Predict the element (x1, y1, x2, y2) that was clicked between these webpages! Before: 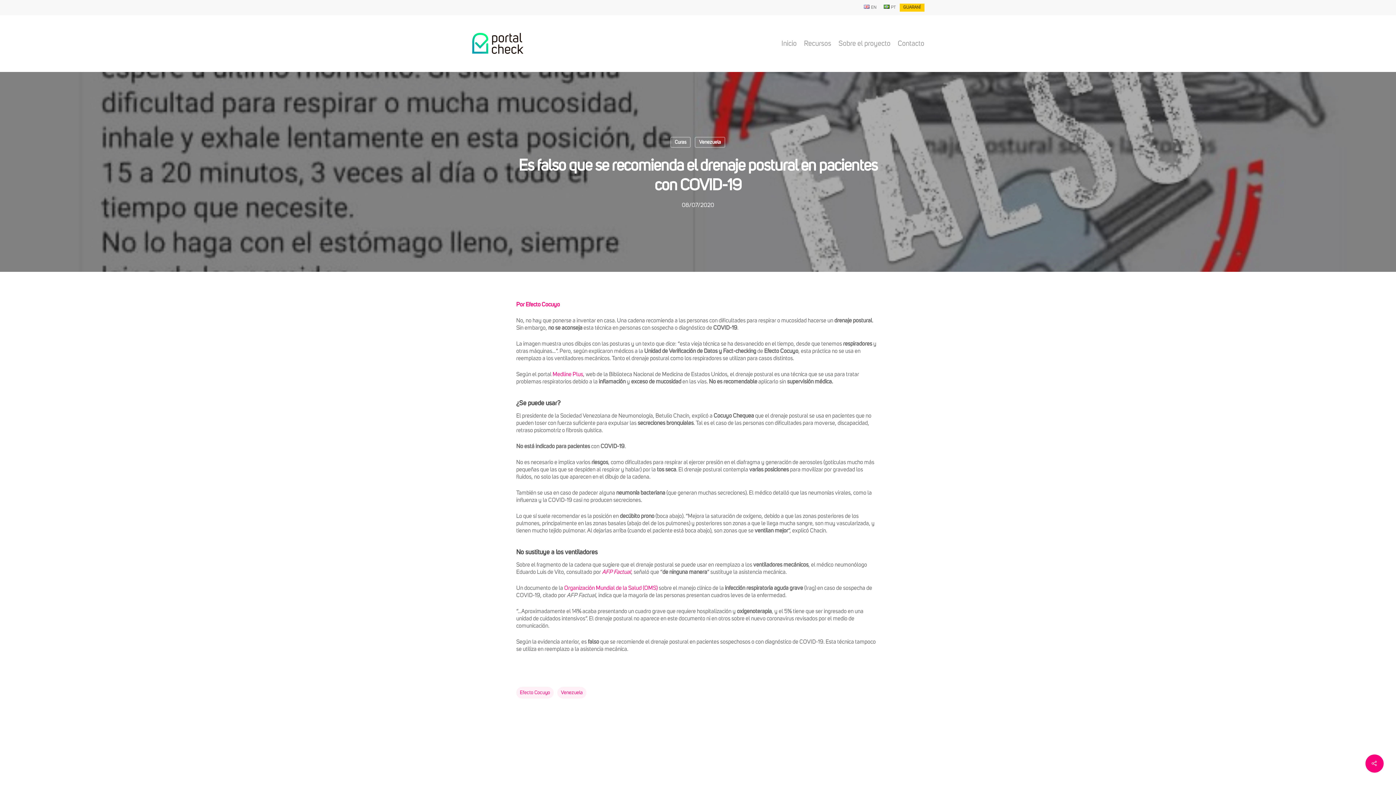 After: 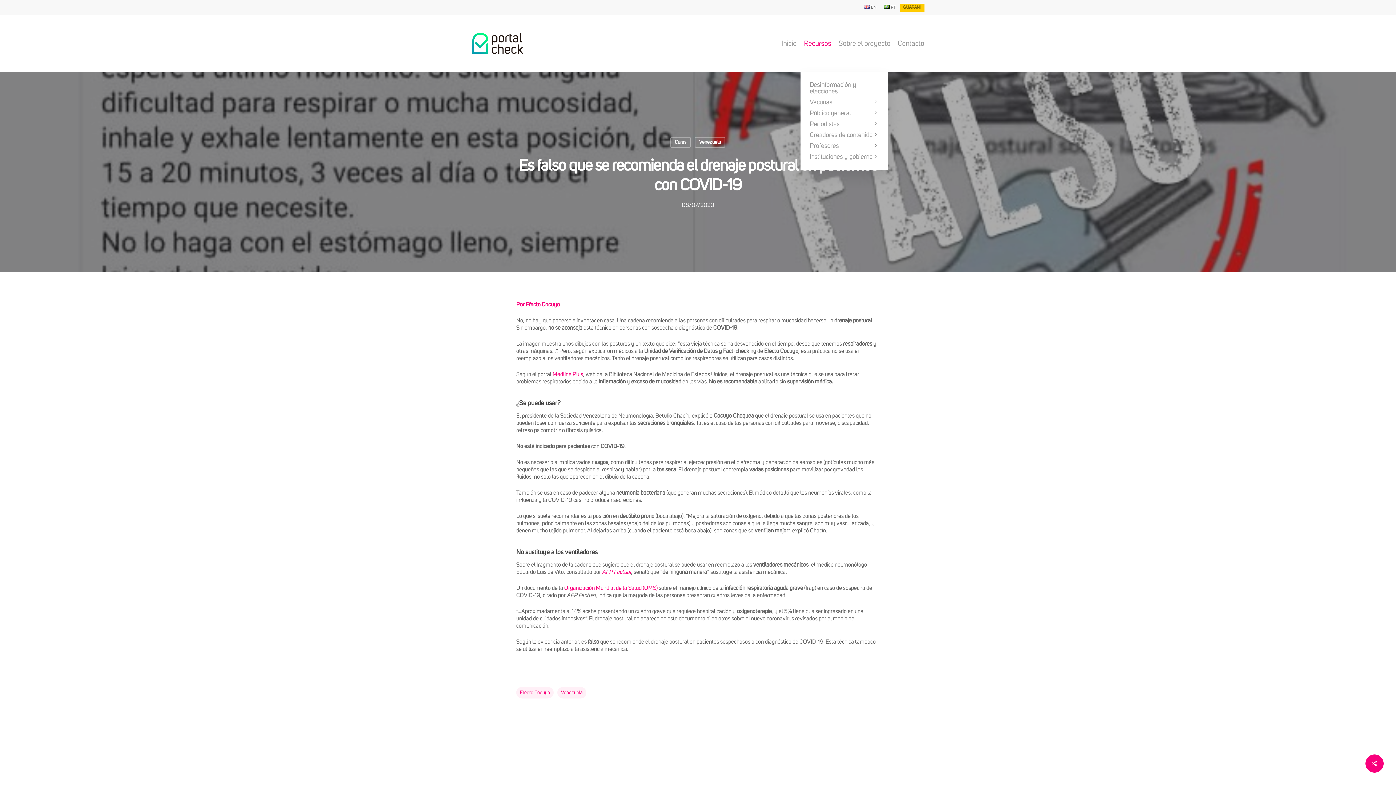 Action: label: Recursos bbox: (800, 40, 835, 46)